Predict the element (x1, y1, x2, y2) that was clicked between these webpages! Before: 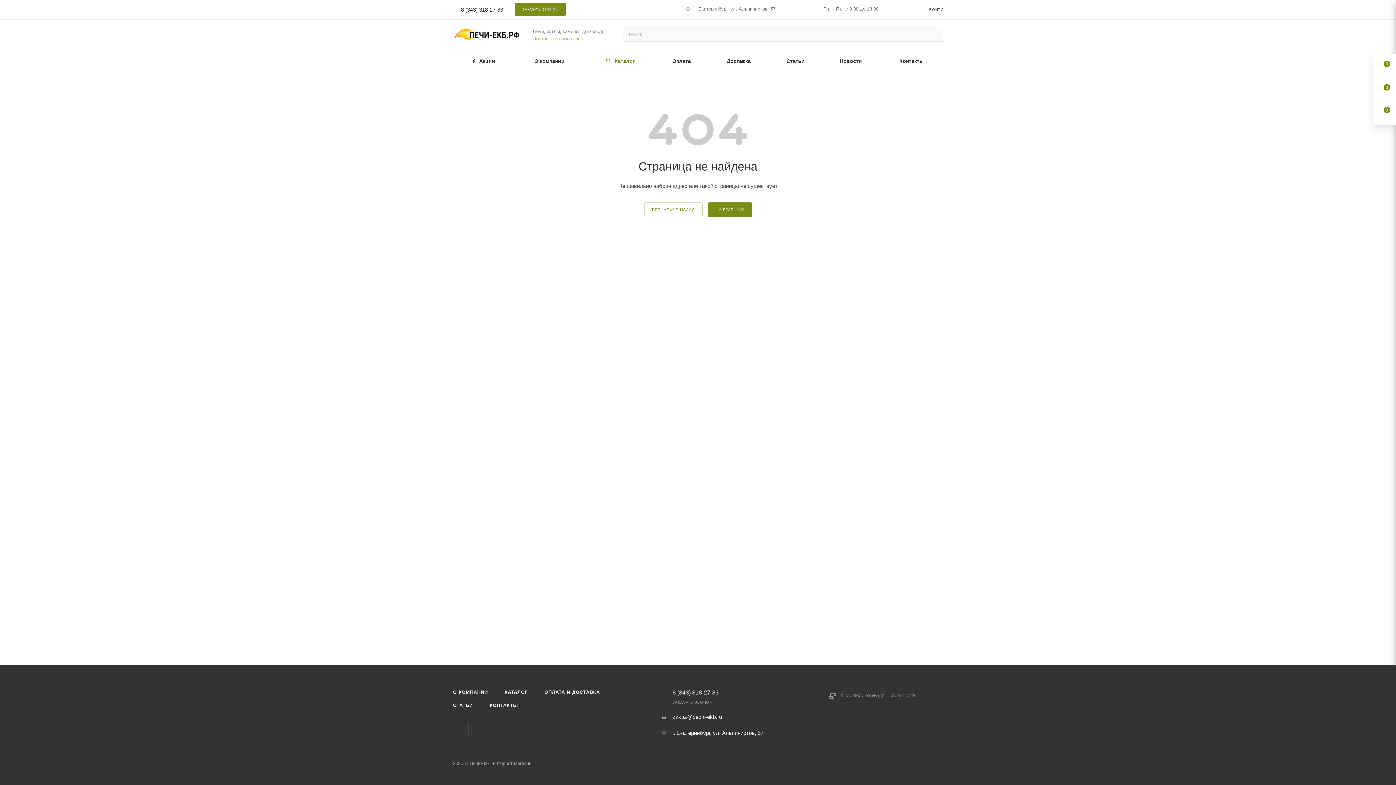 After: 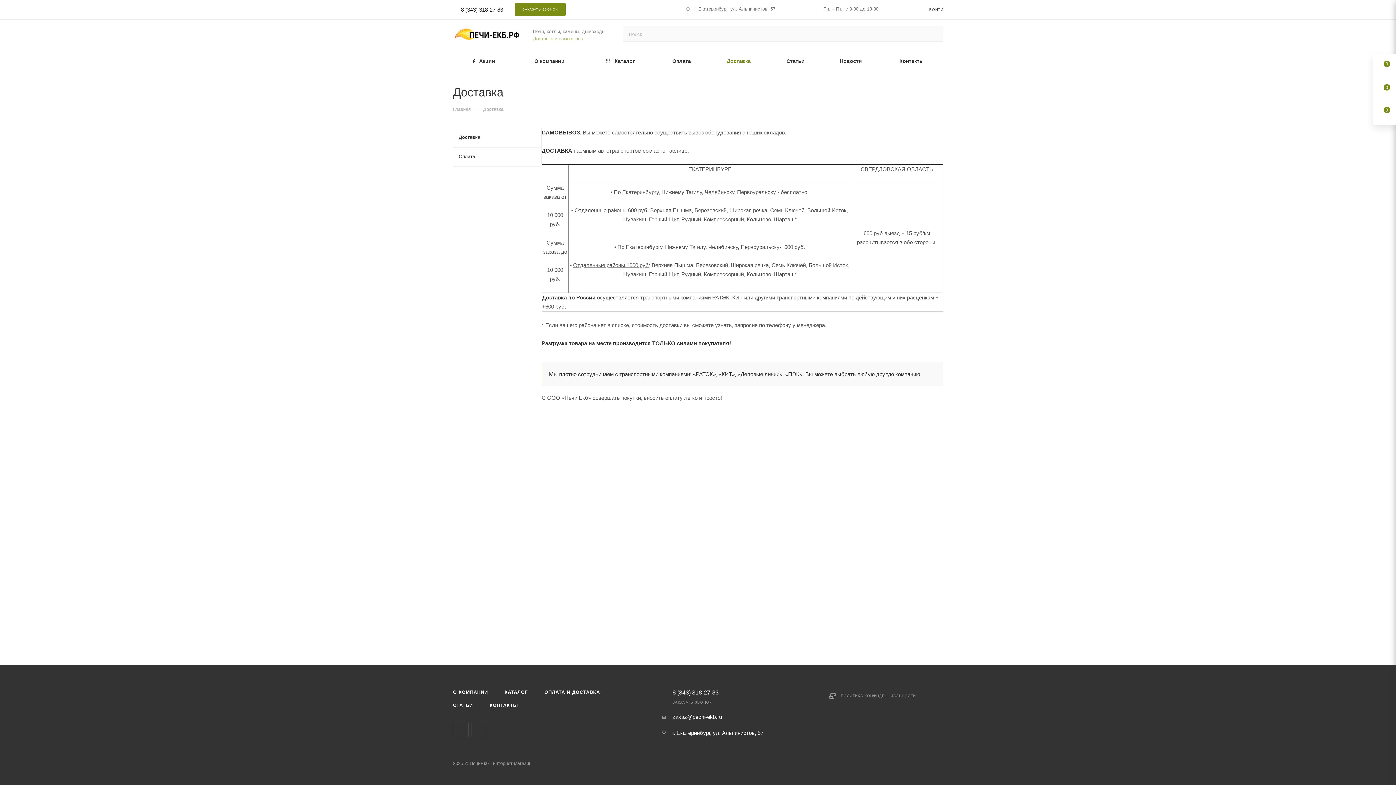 Action: bbox: (536, 686, 607, 699) label: ОПЛАТА И ДОСТАВКА